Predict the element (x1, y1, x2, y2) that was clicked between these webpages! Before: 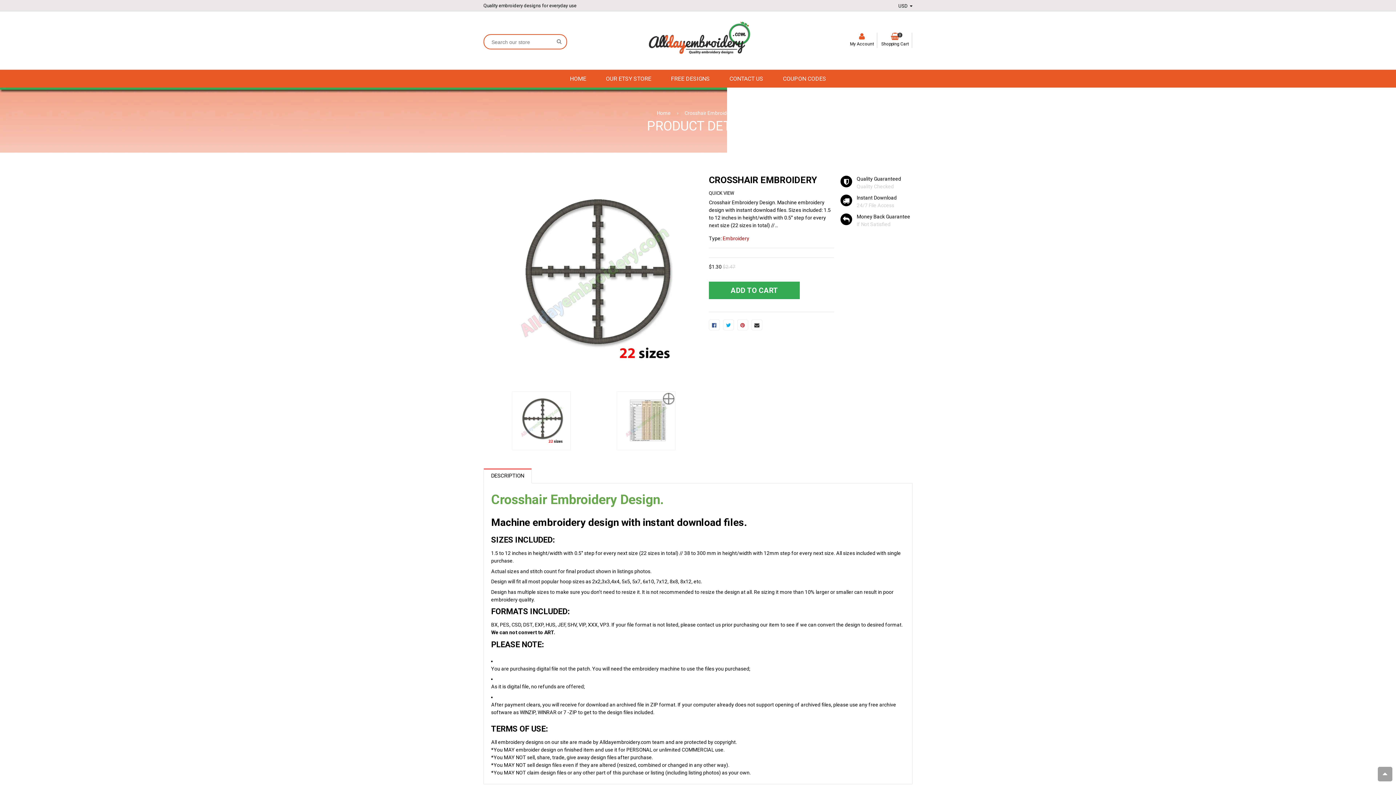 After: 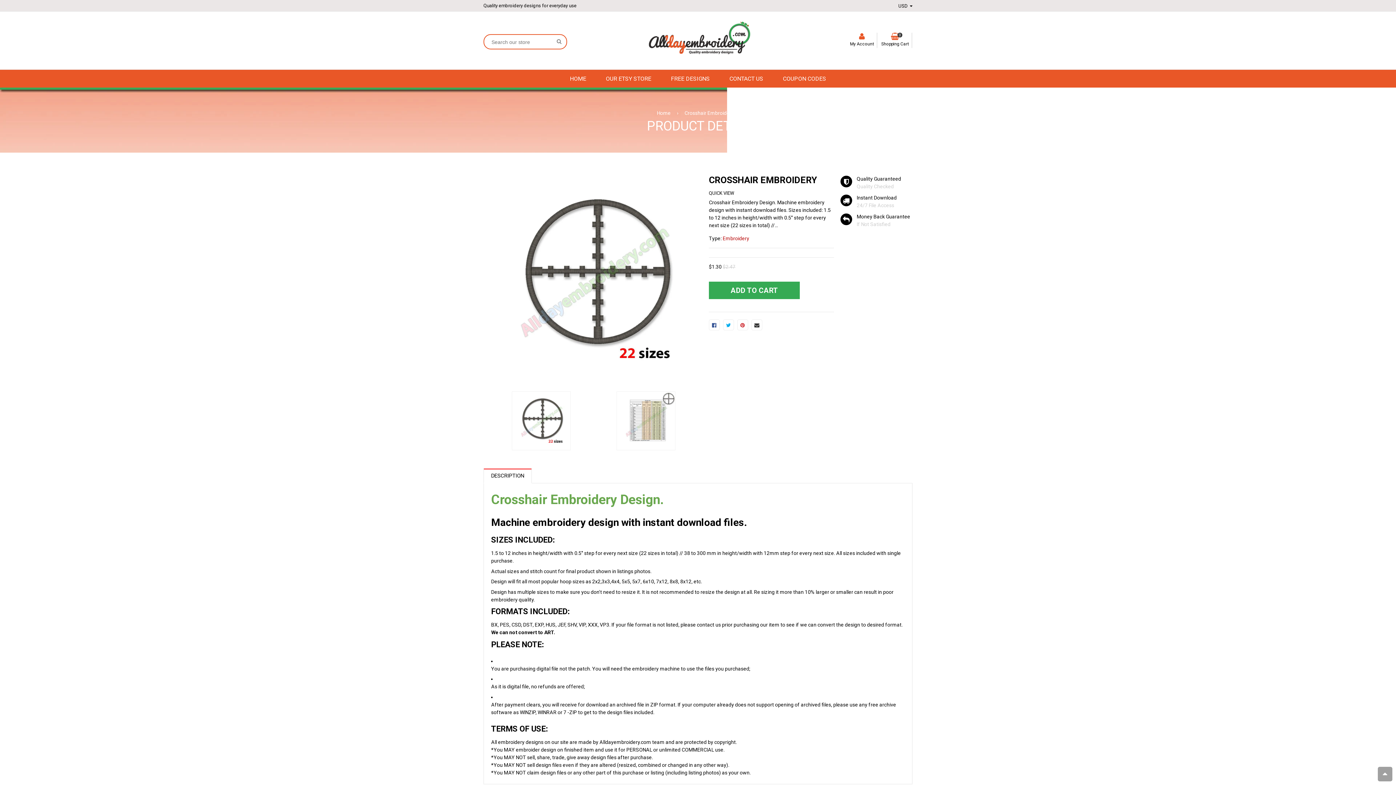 Action: bbox: (483, 468, 532, 483) label: DESCRIPTION